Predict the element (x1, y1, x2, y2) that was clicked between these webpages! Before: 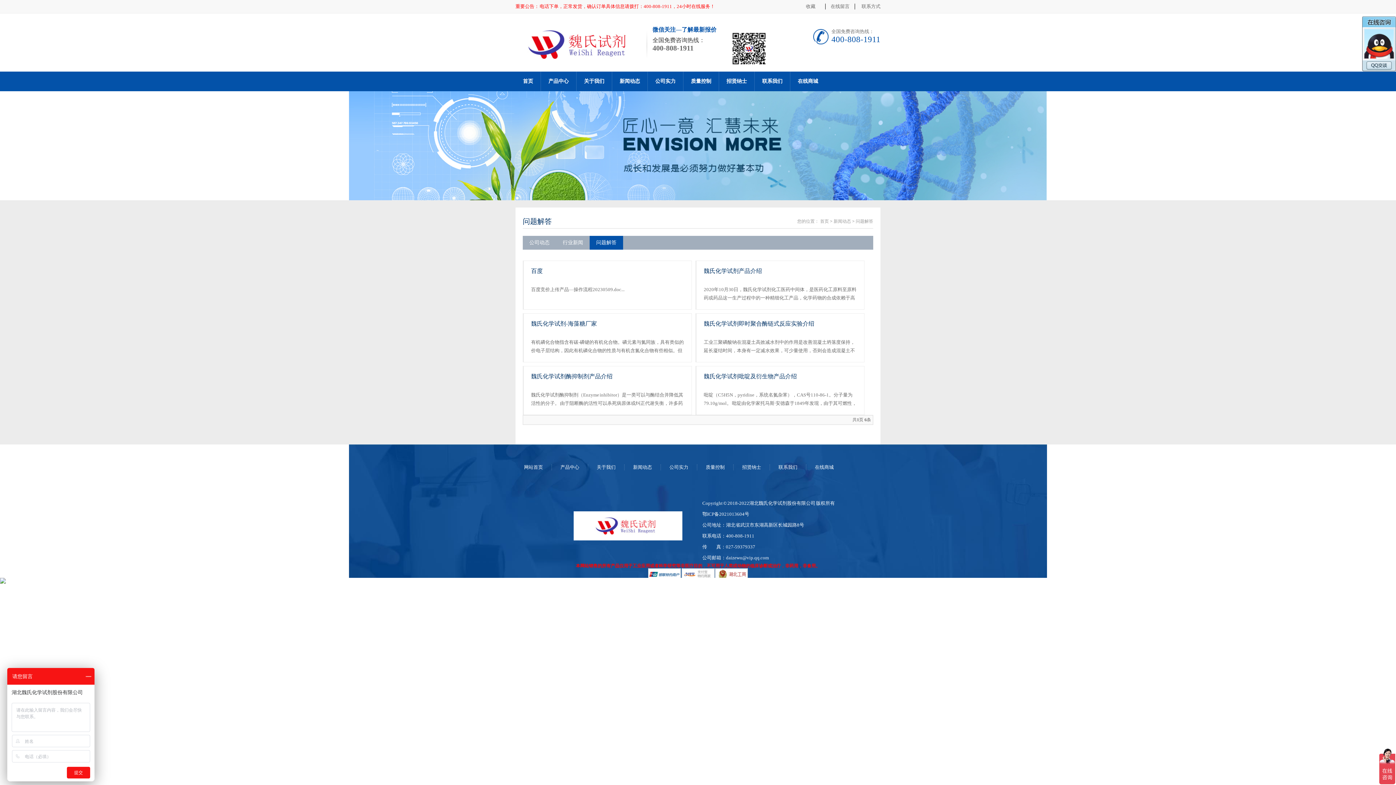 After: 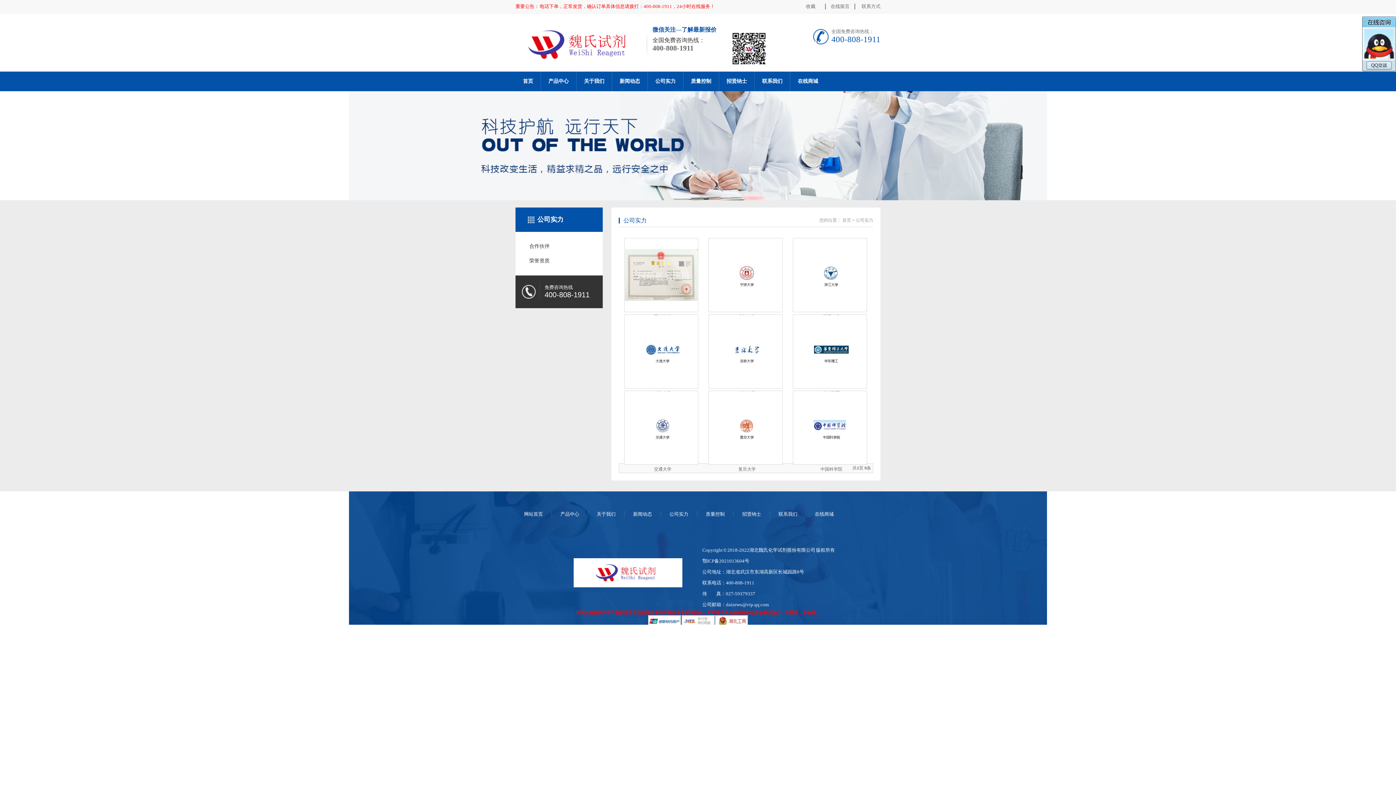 Action: label: 公司实力 bbox: (669, 464, 688, 470)